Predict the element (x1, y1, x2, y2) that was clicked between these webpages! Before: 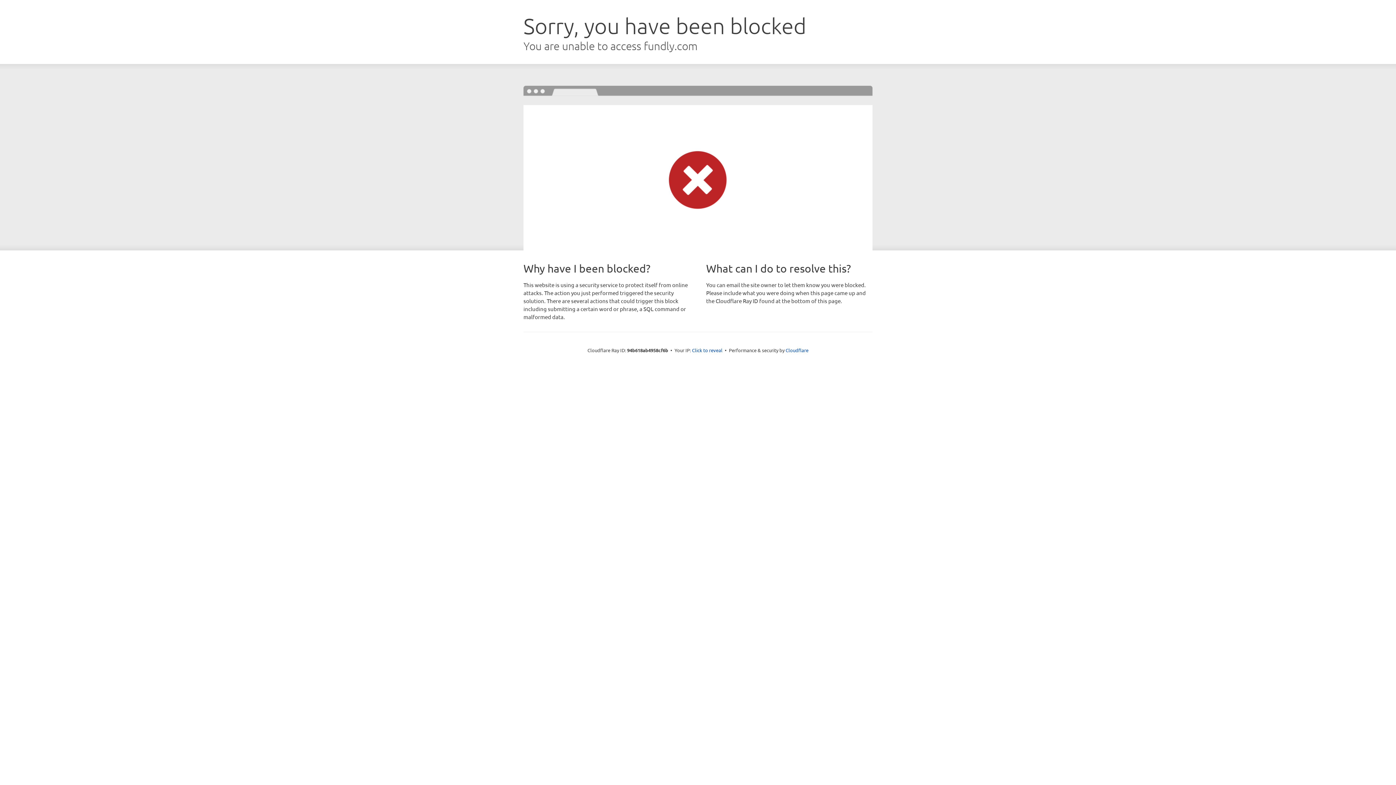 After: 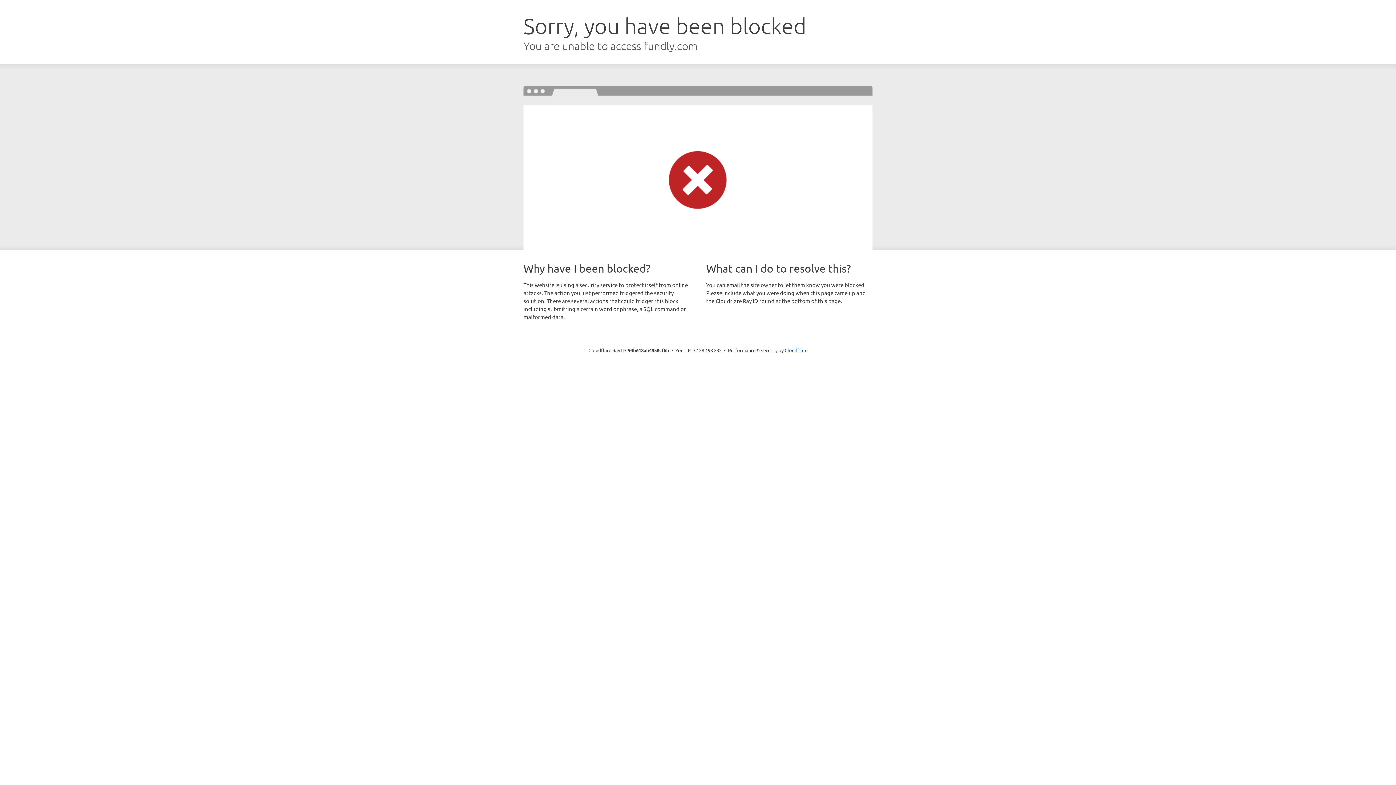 Action: bbox: (692, 346, 722, 353) label: Click to reveal